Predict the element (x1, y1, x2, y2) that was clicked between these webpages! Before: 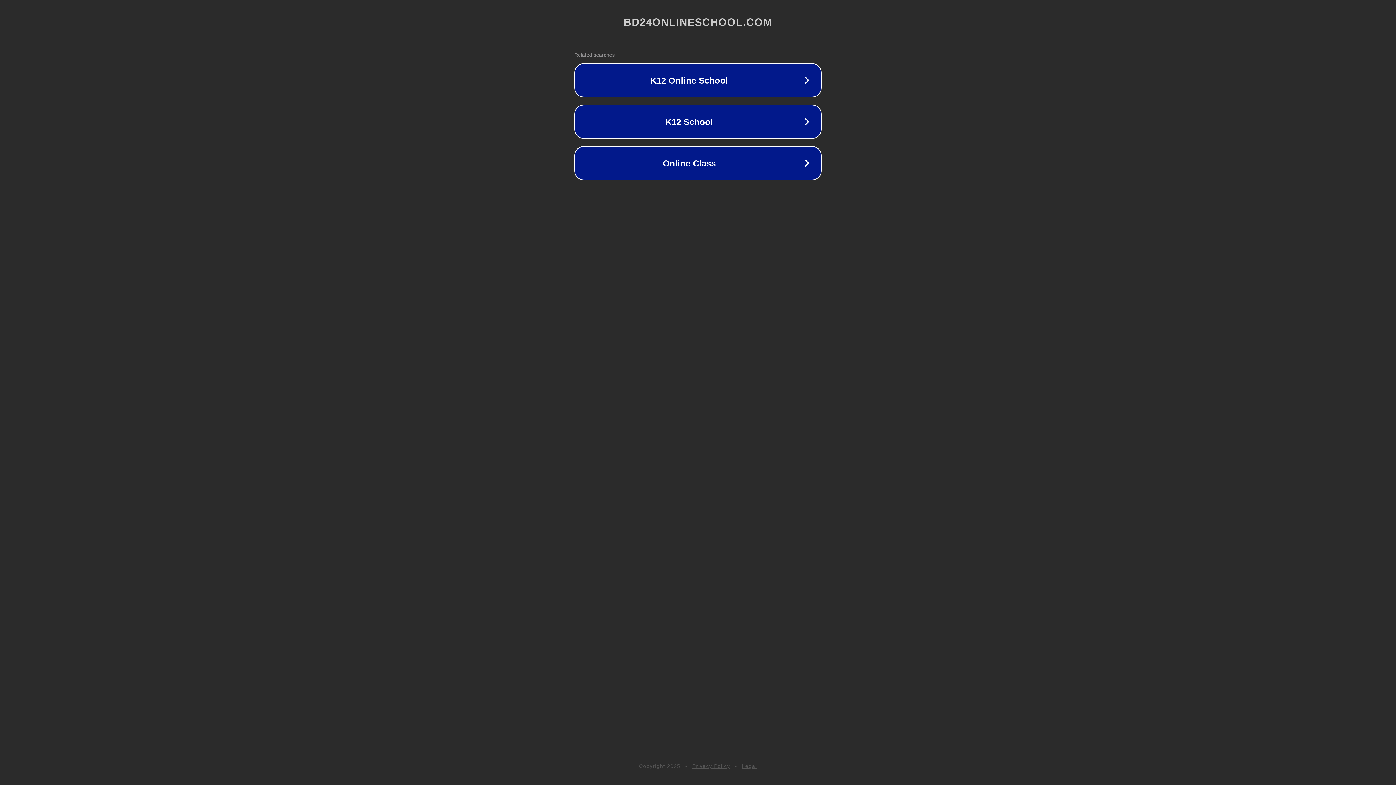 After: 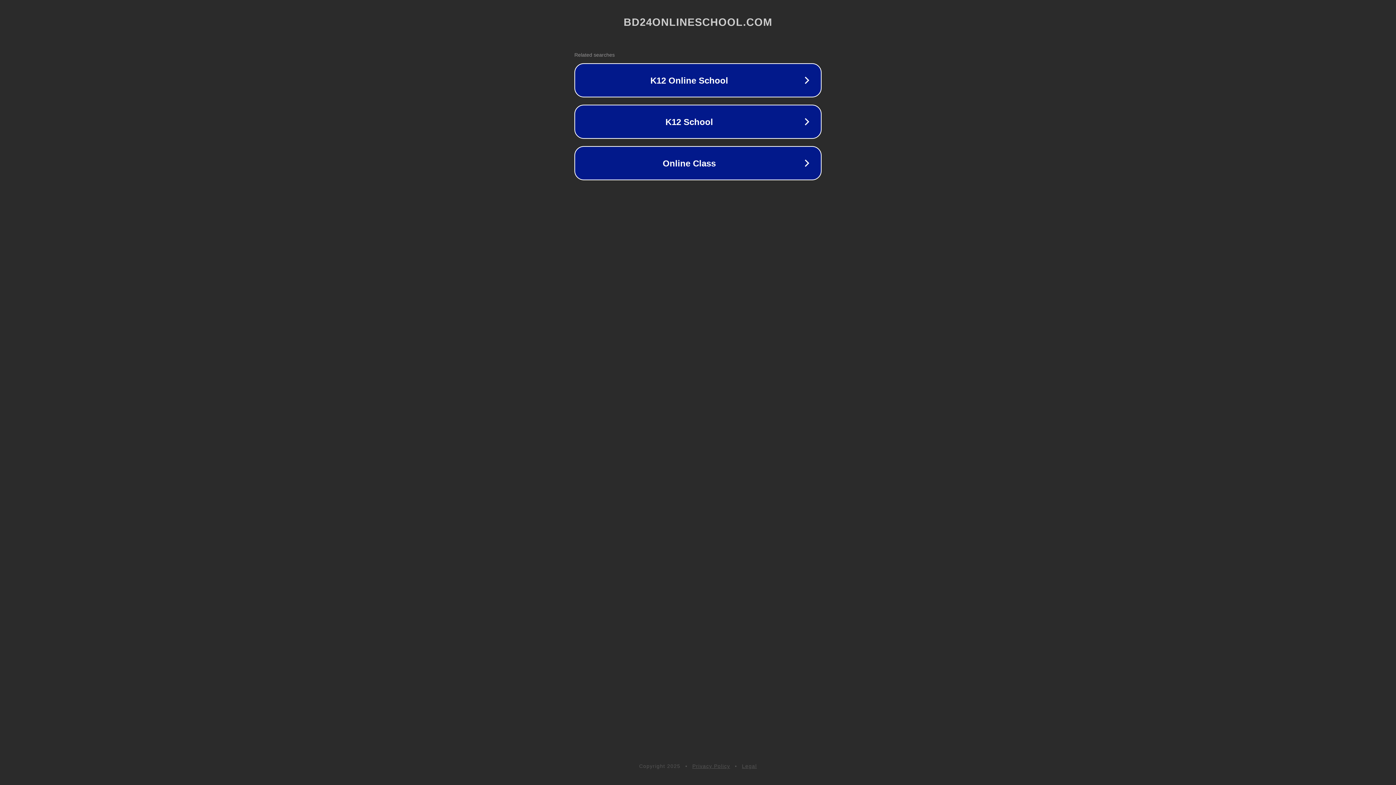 Action: label: Privacy Policy bbox: (692, 763, 730, 769)